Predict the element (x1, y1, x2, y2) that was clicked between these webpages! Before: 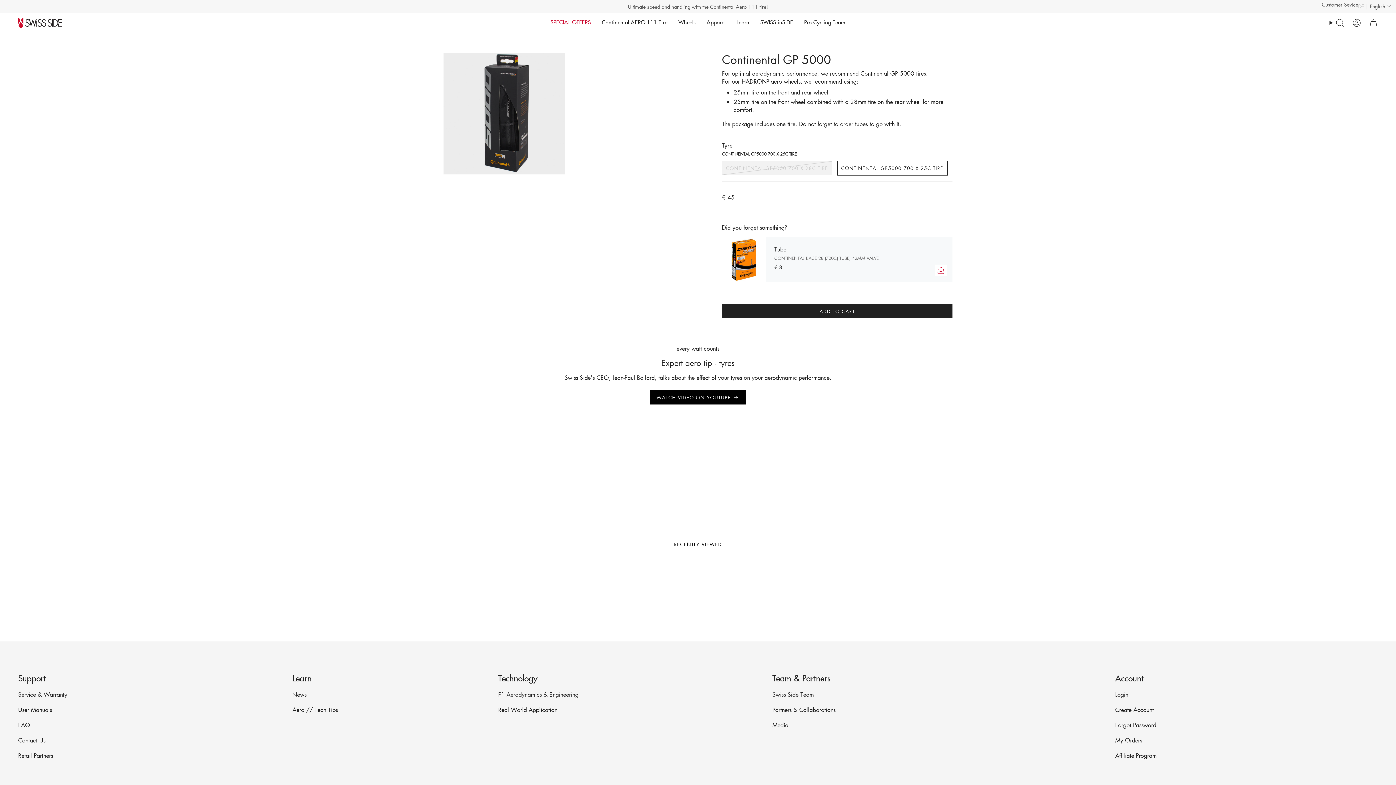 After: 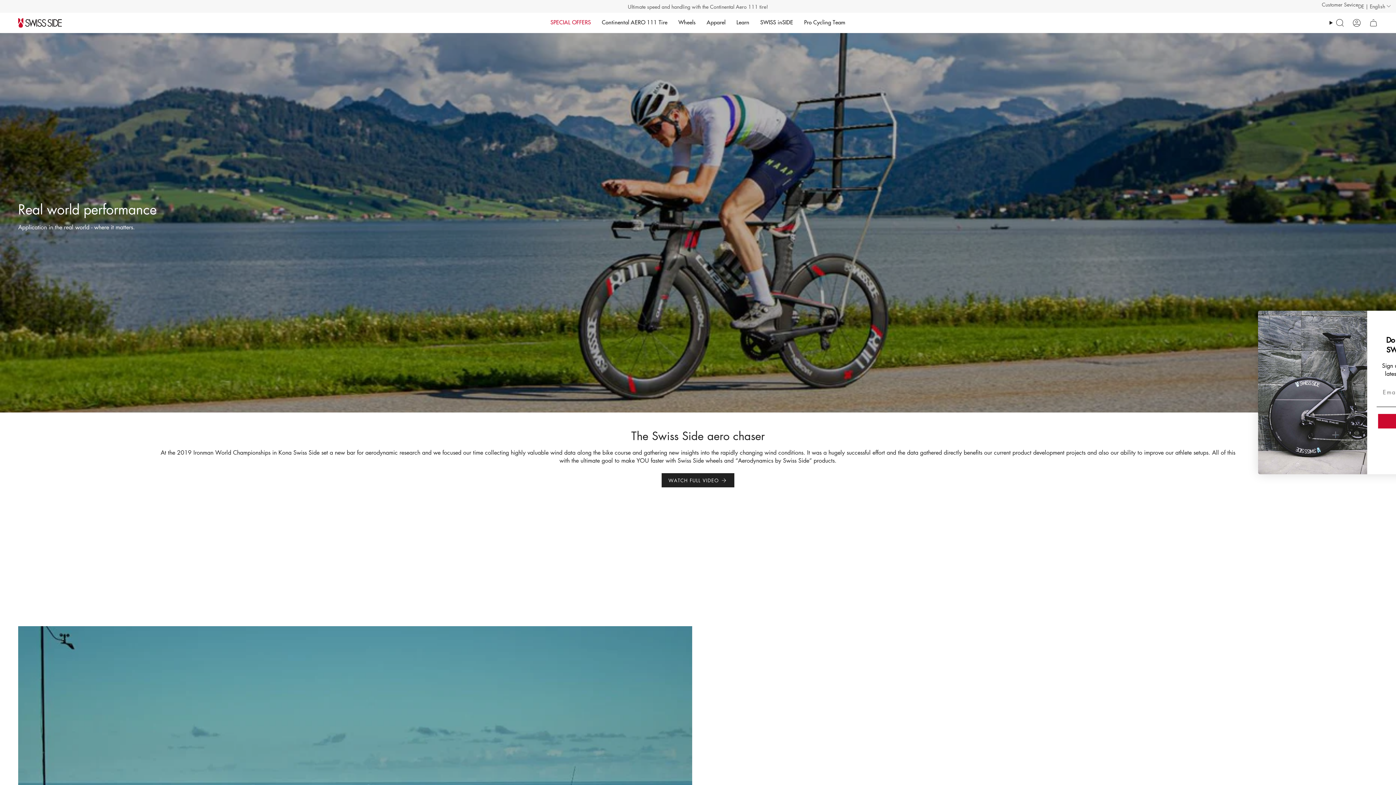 Action: label: Real World Application bbox: (498, 706, 557, 714)